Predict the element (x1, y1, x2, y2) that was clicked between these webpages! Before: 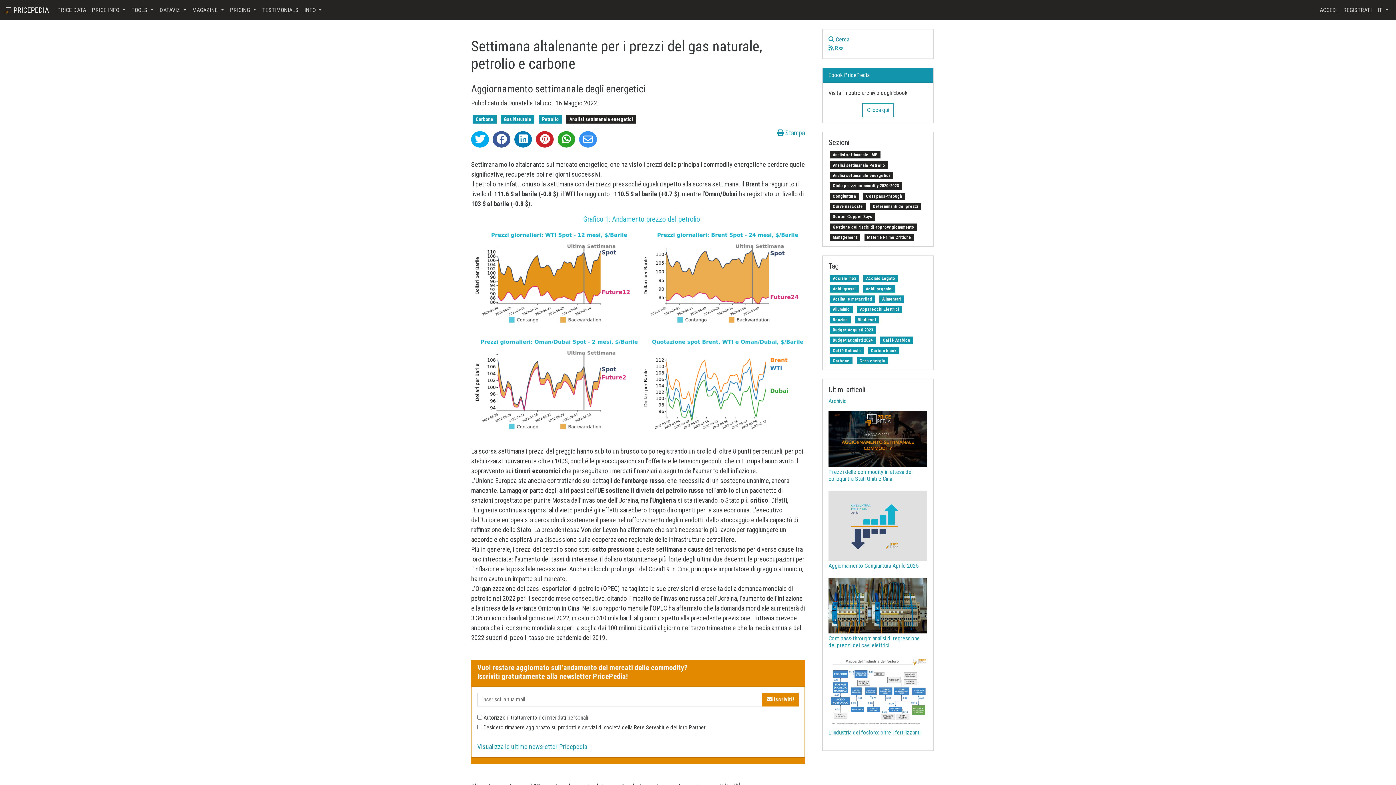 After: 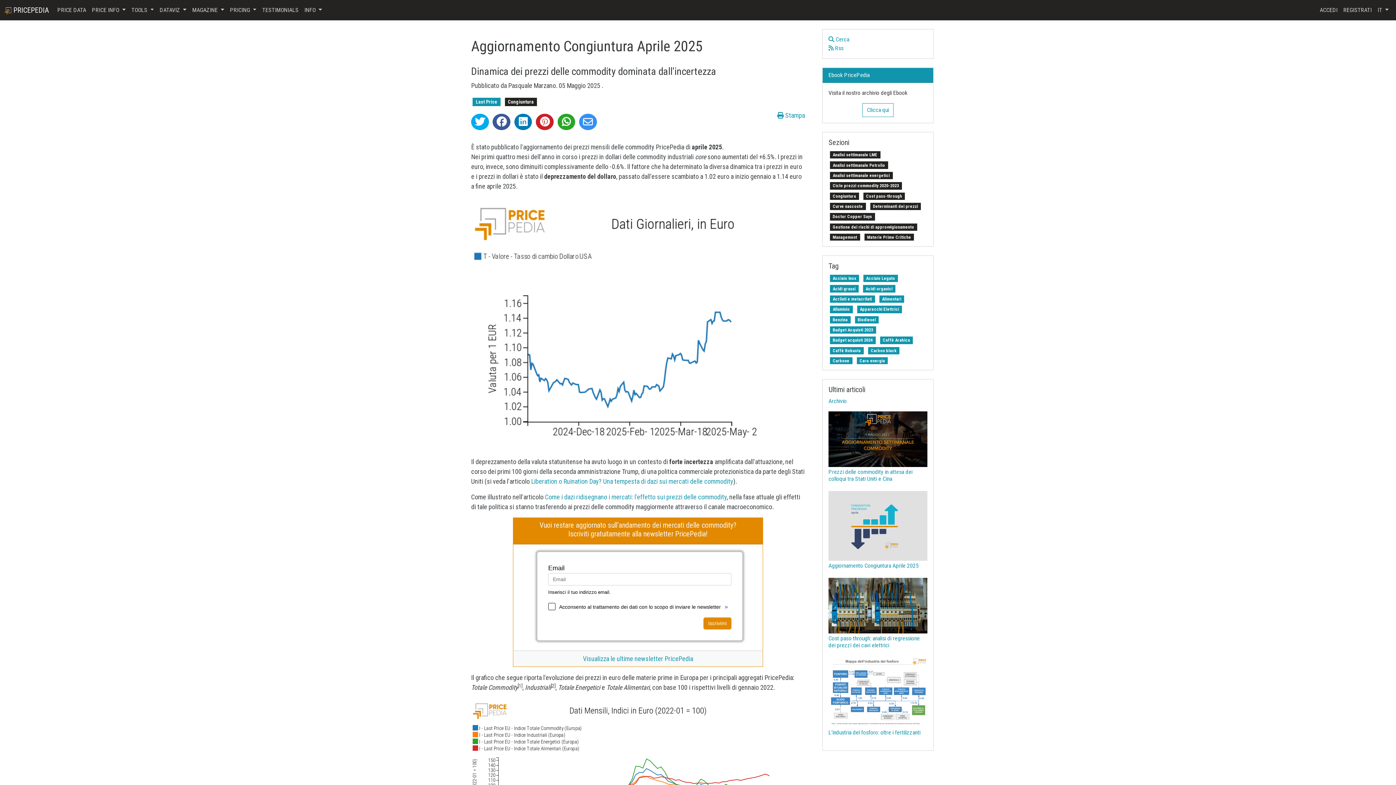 Action: bbox: (828, 491, 927, 561)